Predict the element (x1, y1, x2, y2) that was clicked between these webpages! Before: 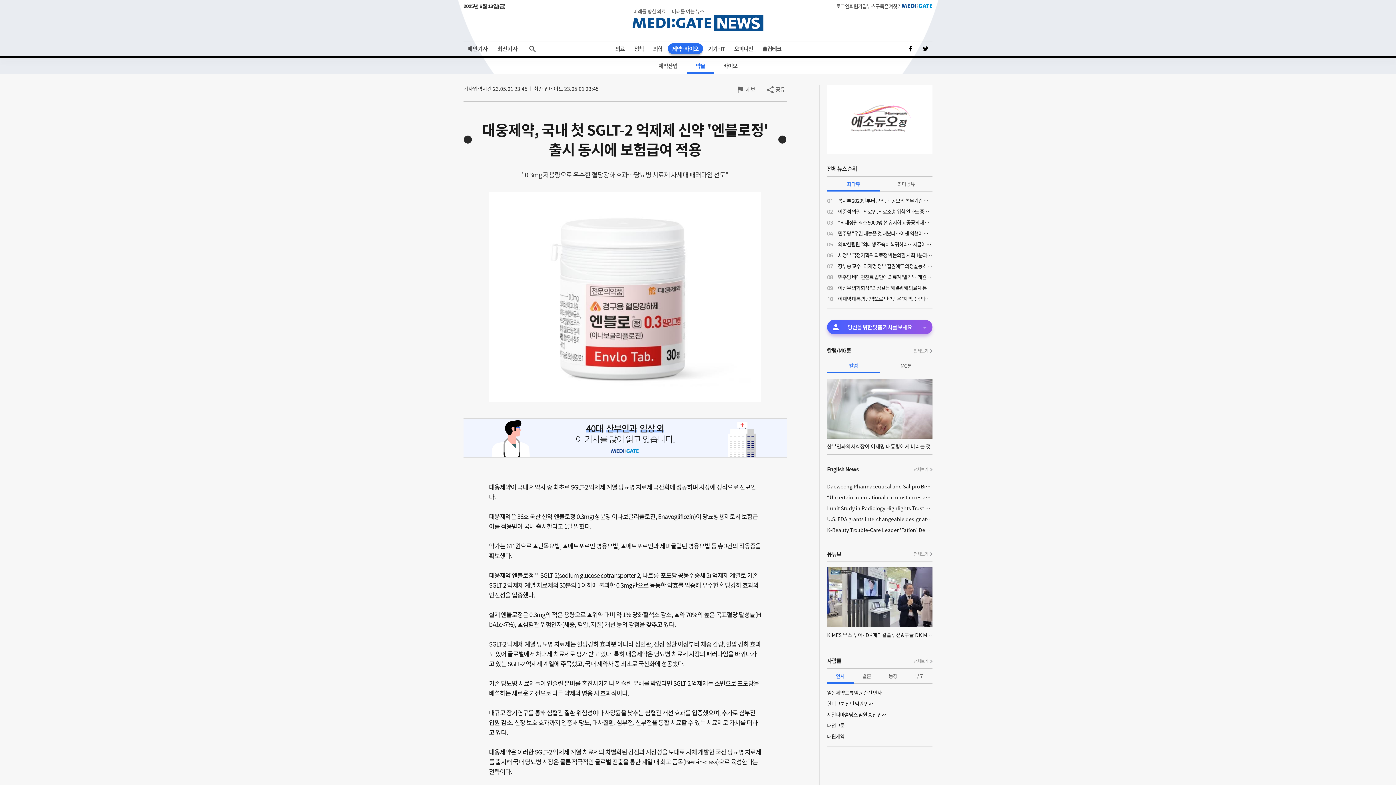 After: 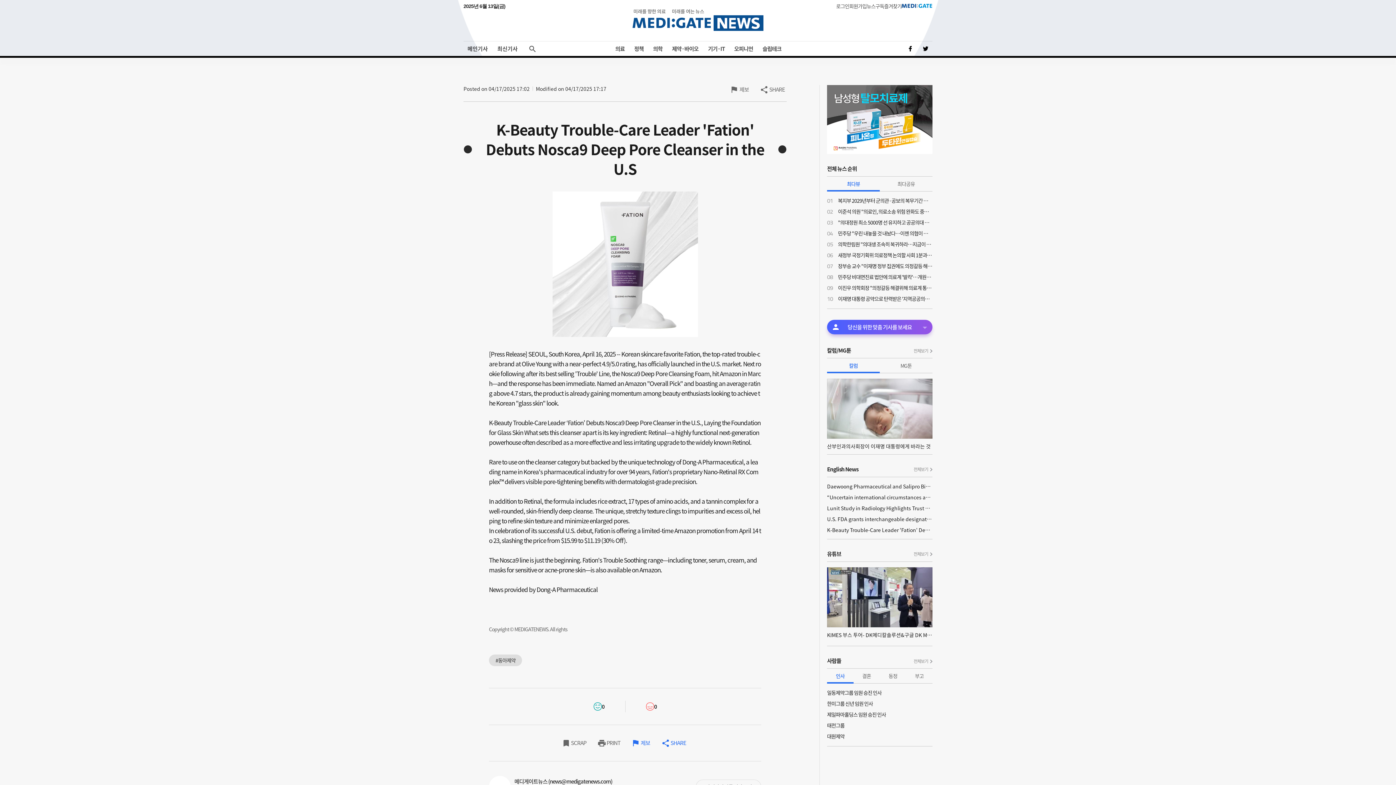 Action: label: K-Beauty Trouble-Care Leader 'Fation' Debuts Nosca9 Deep Pore Cleanser in the U.S bbox: (827, 524, 932, 535)